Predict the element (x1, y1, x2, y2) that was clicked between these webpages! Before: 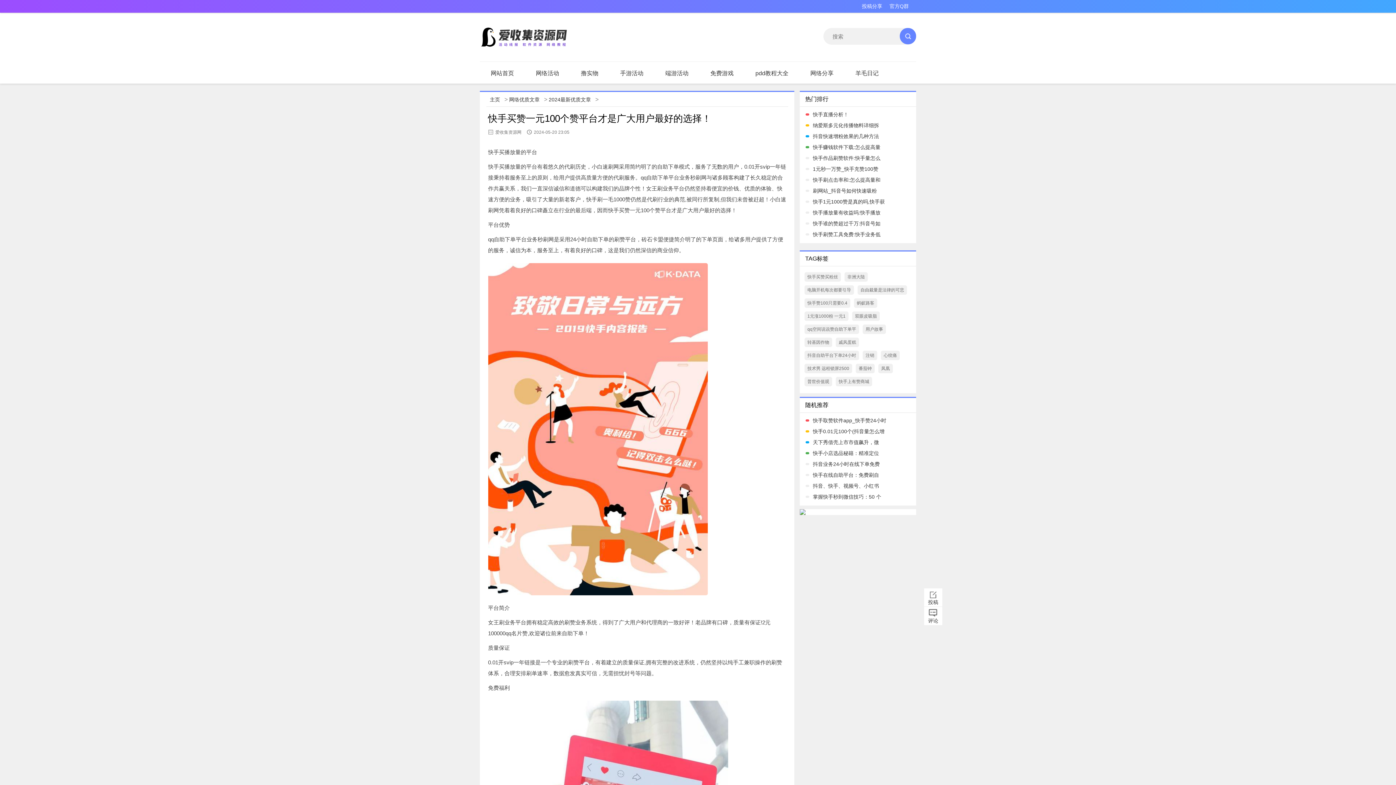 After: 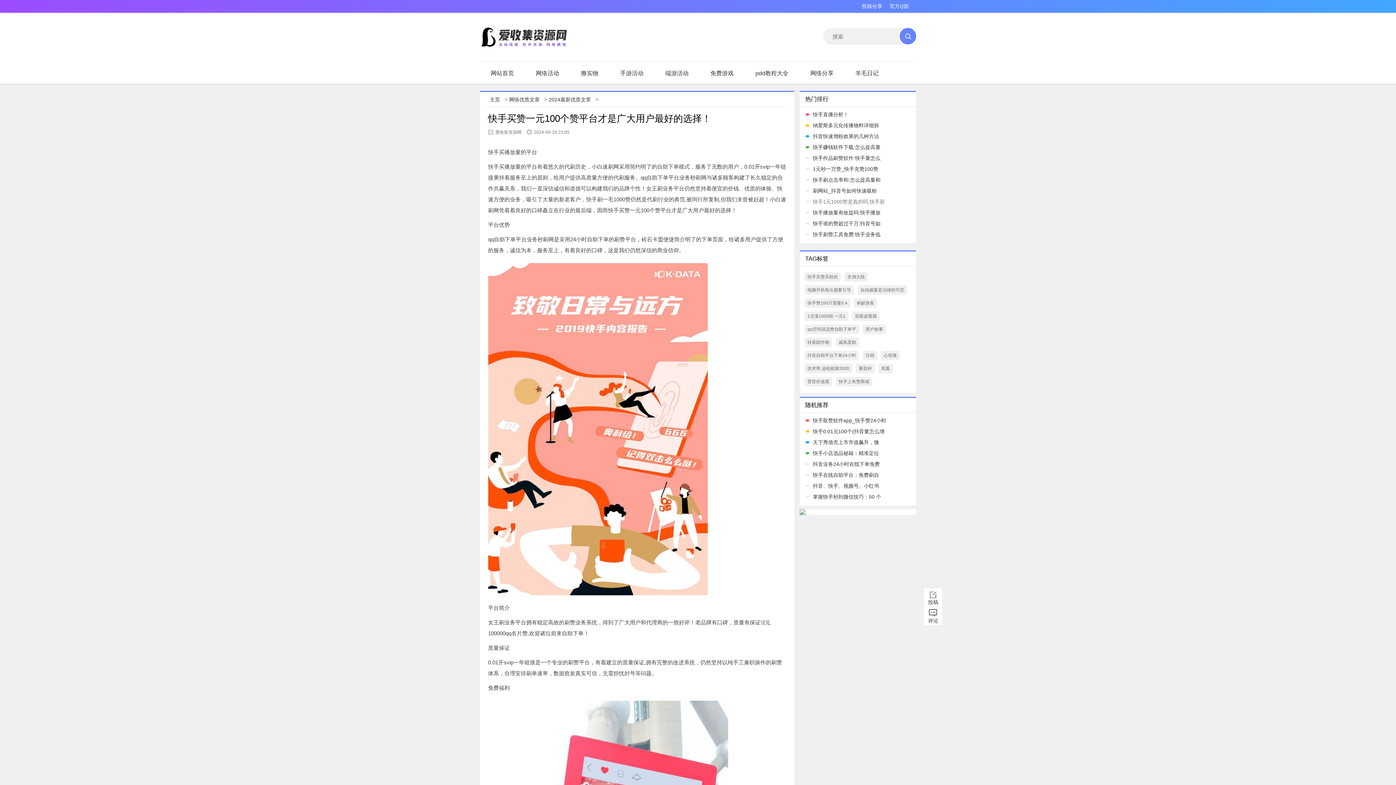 Action: label: 快手1元1000赞是真的吗,快手获 bbox: (813, 197, 907, 206)